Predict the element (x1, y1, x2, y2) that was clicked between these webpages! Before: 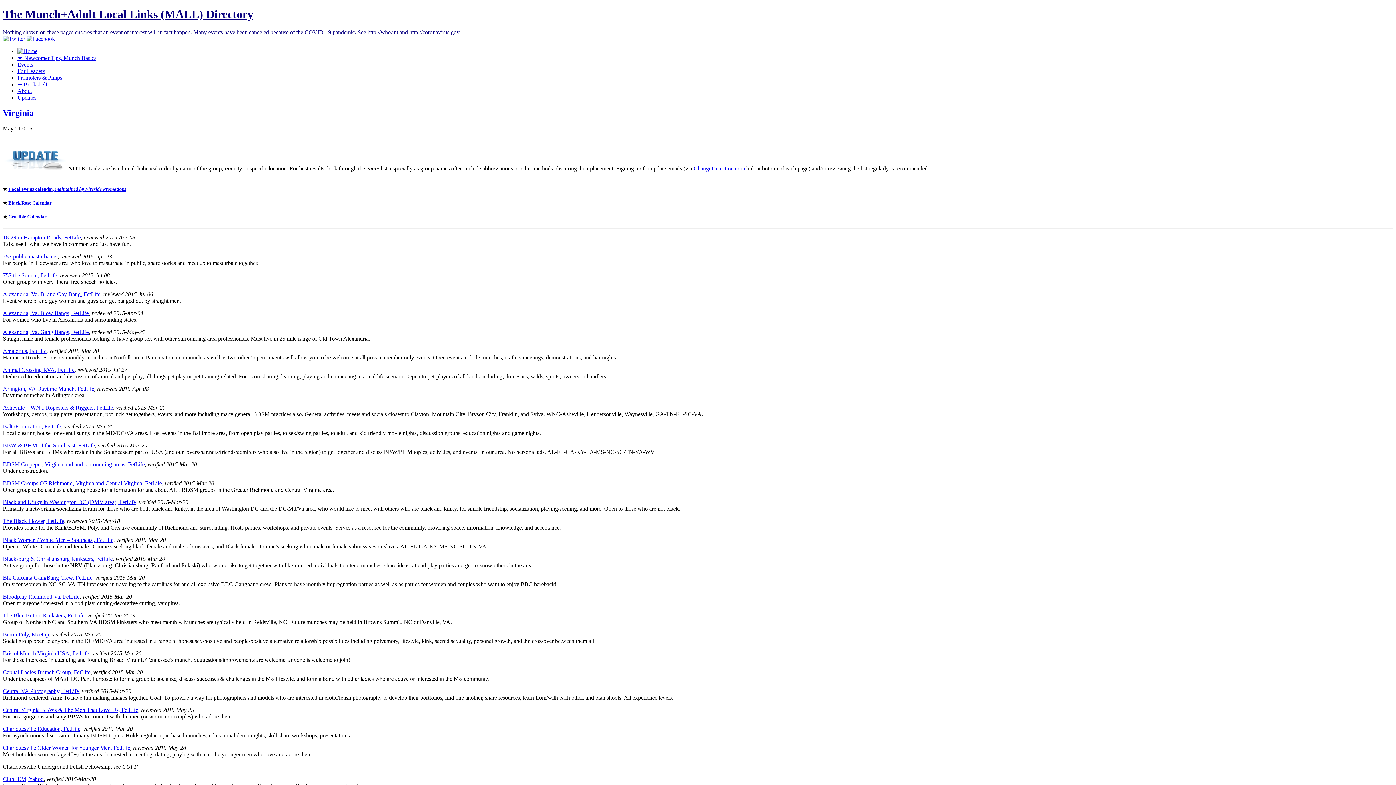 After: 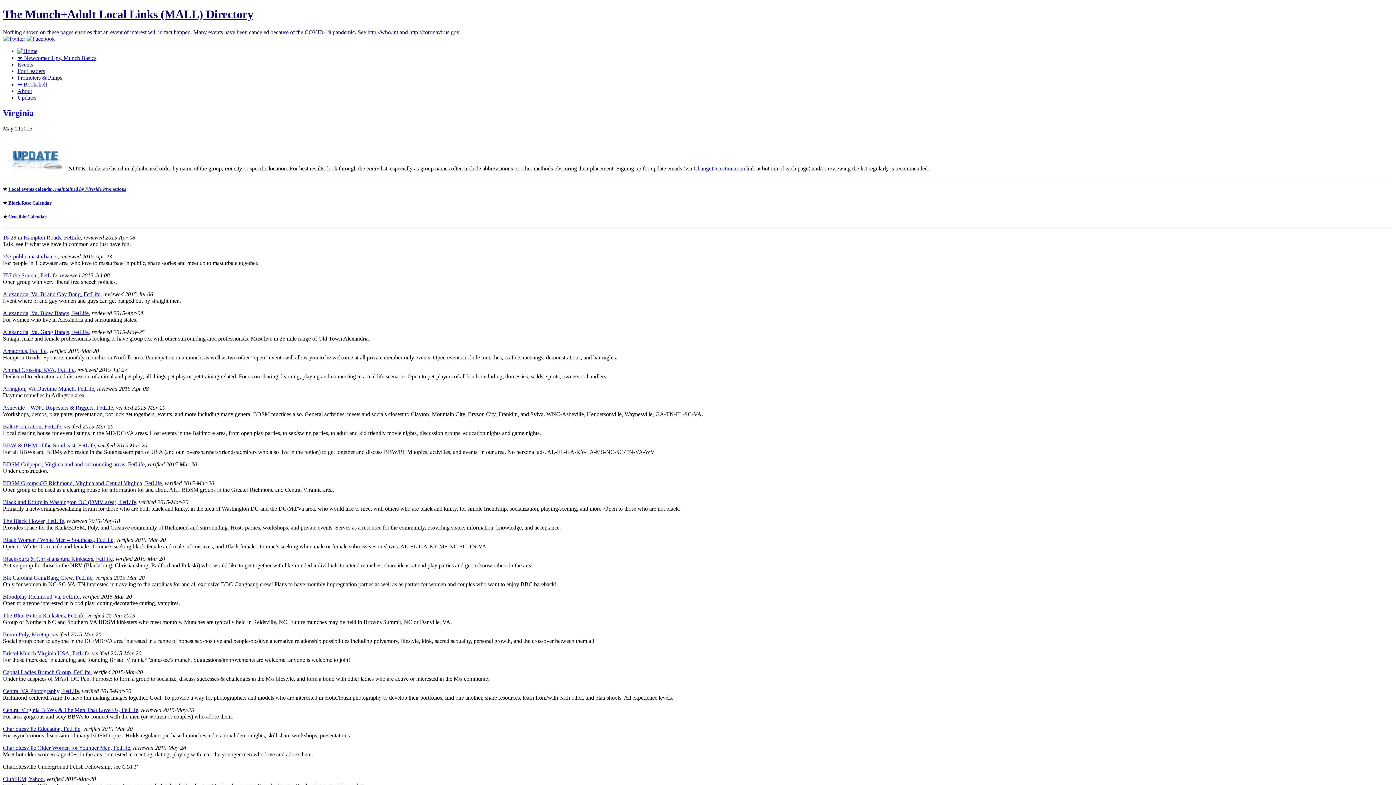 Action: bbox: (2, 499, 136, 505) label: Black and Kinky in Washington DC (DMV area), FetLife